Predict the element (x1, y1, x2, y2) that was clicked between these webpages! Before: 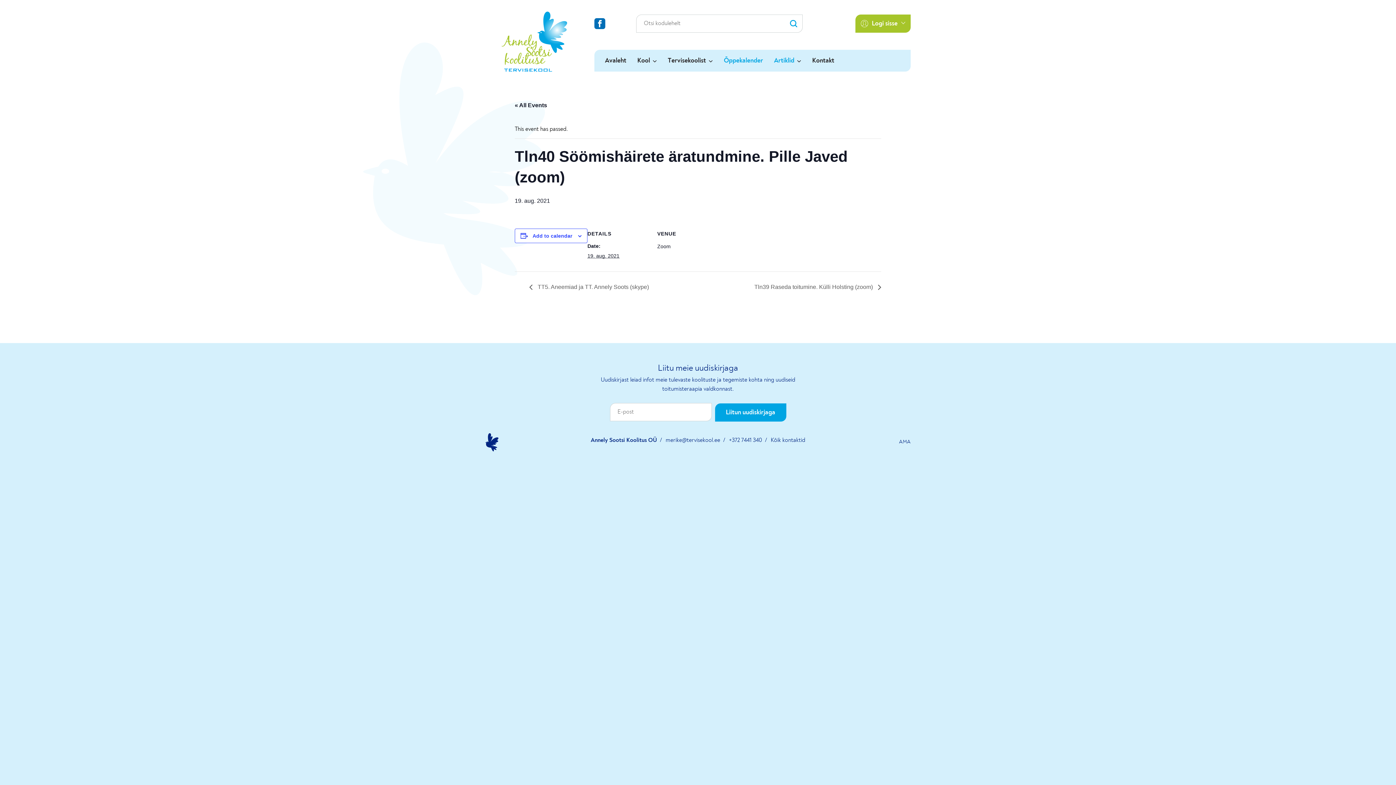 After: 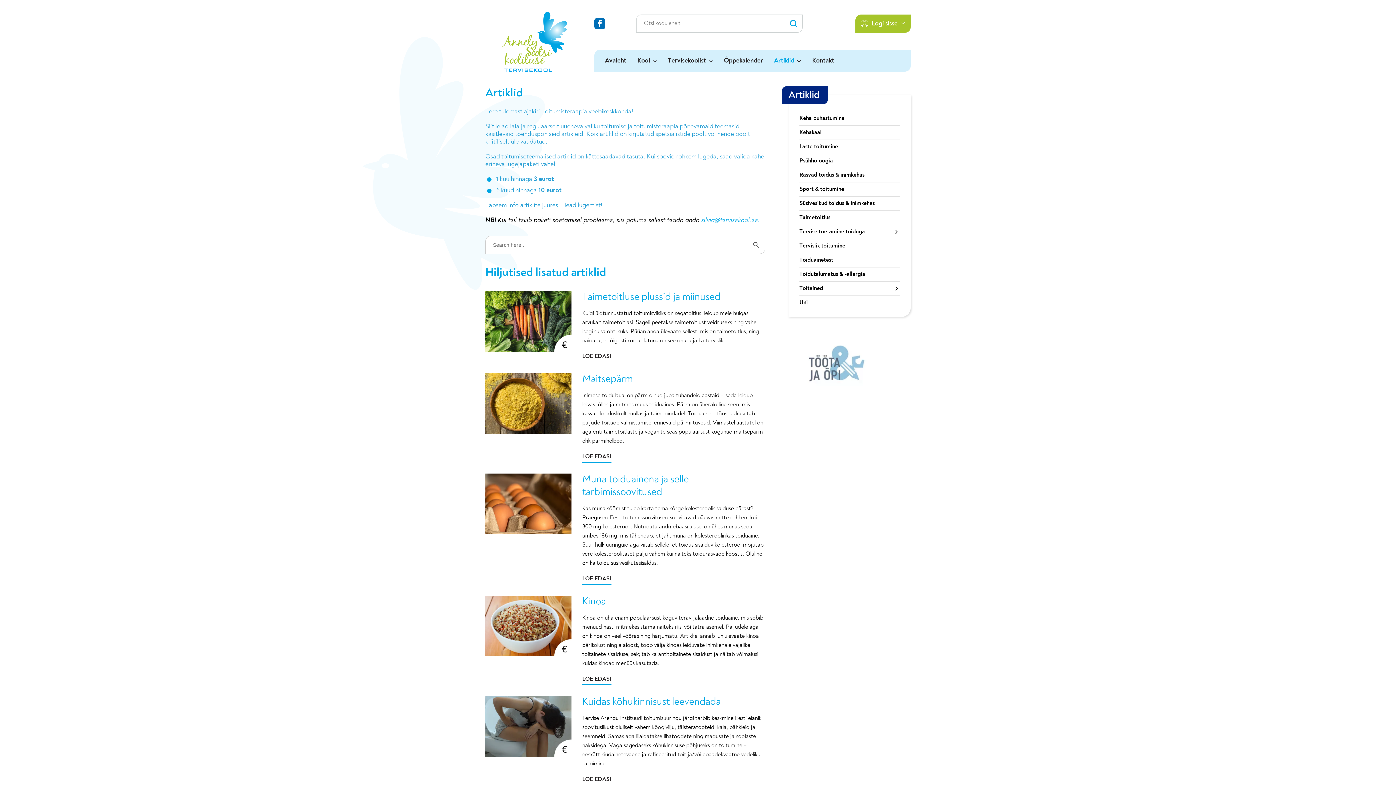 Action: label: Artiklid bbox: (774, 49, 801, 71)